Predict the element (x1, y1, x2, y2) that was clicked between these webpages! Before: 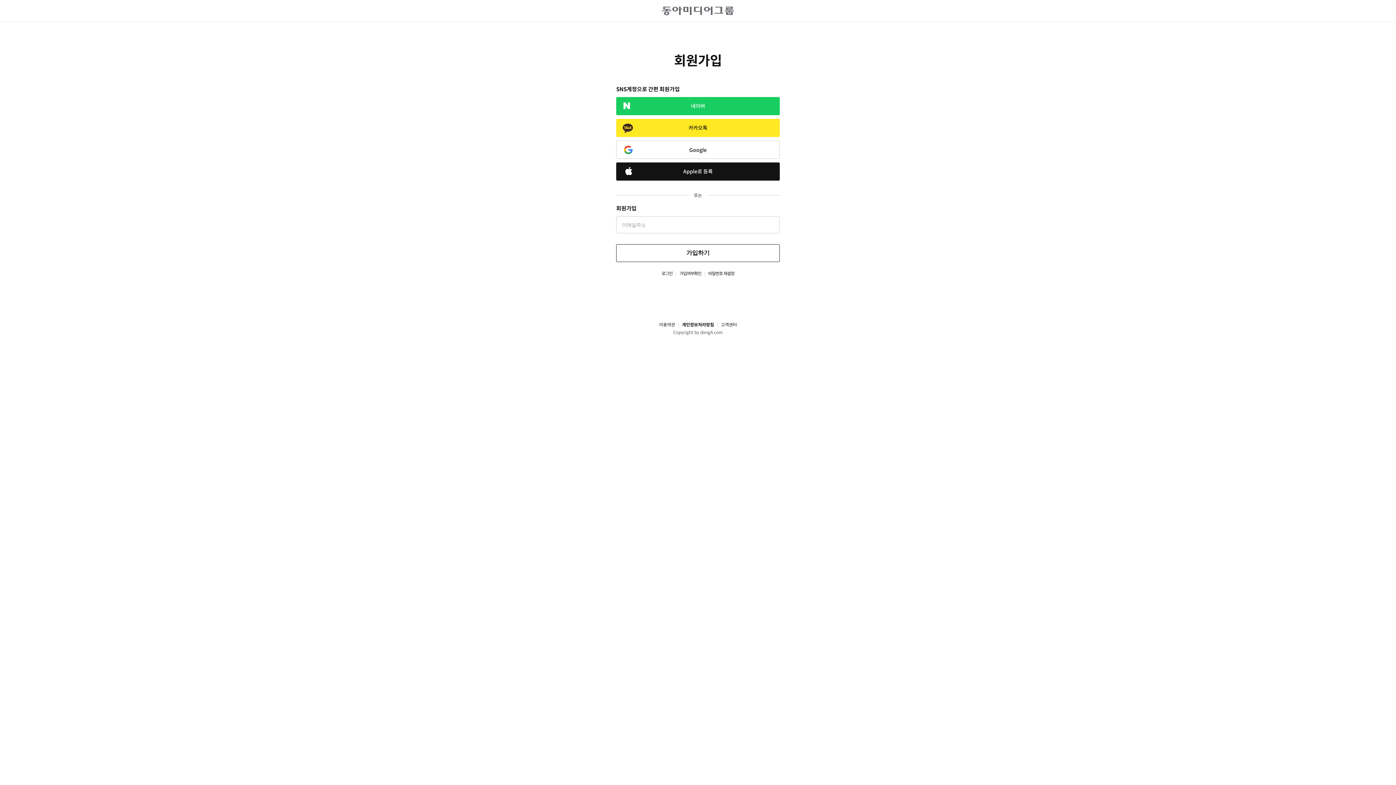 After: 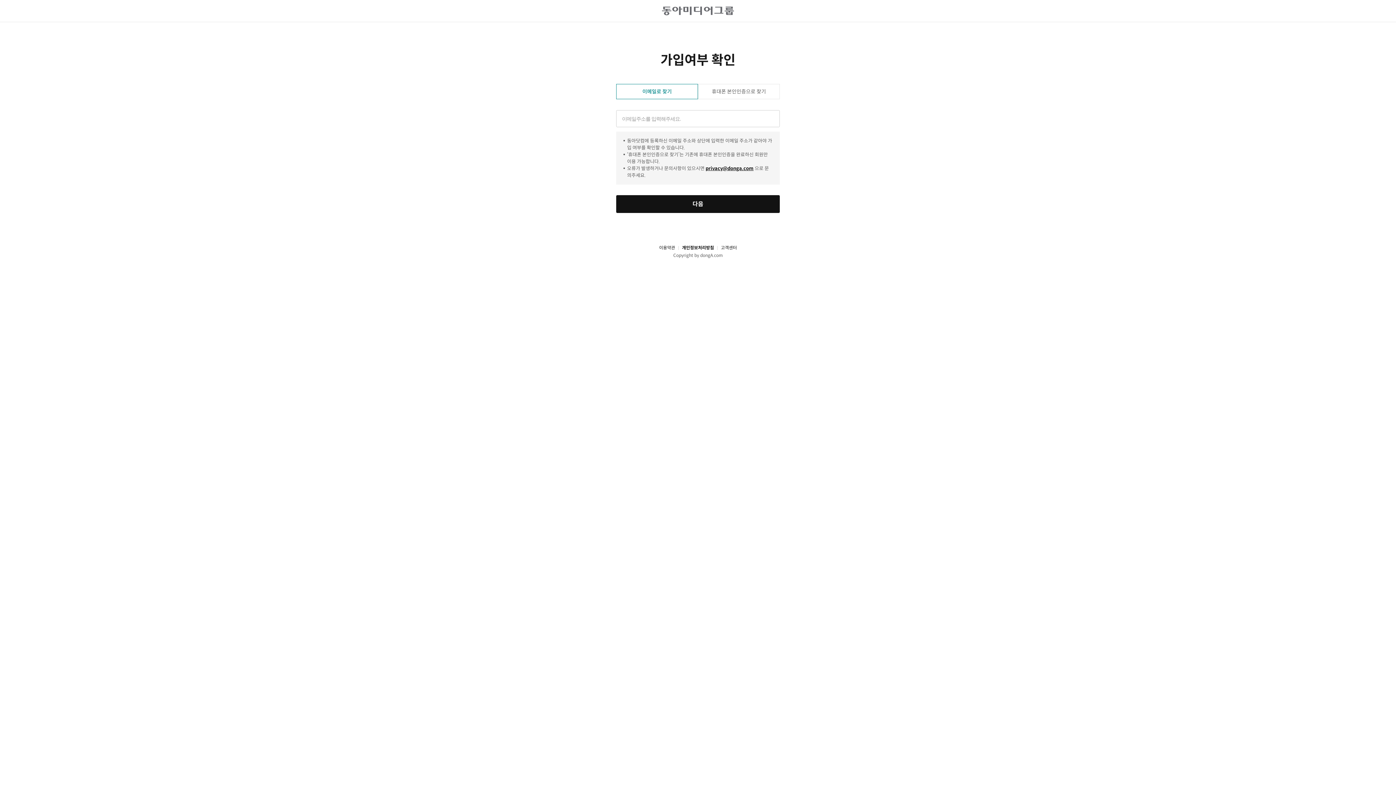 Action: bbox: (672, 270, 701, 276) label: 가입여부확인